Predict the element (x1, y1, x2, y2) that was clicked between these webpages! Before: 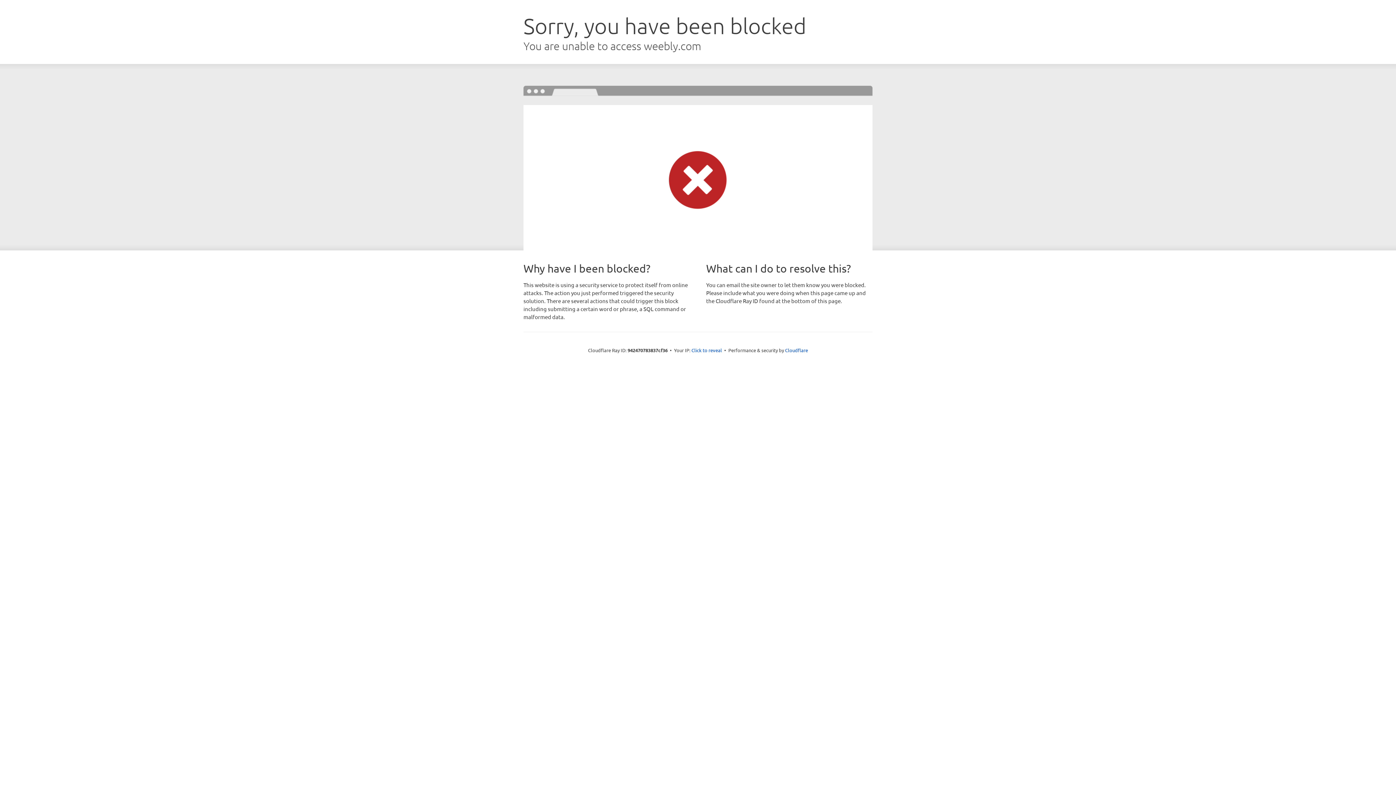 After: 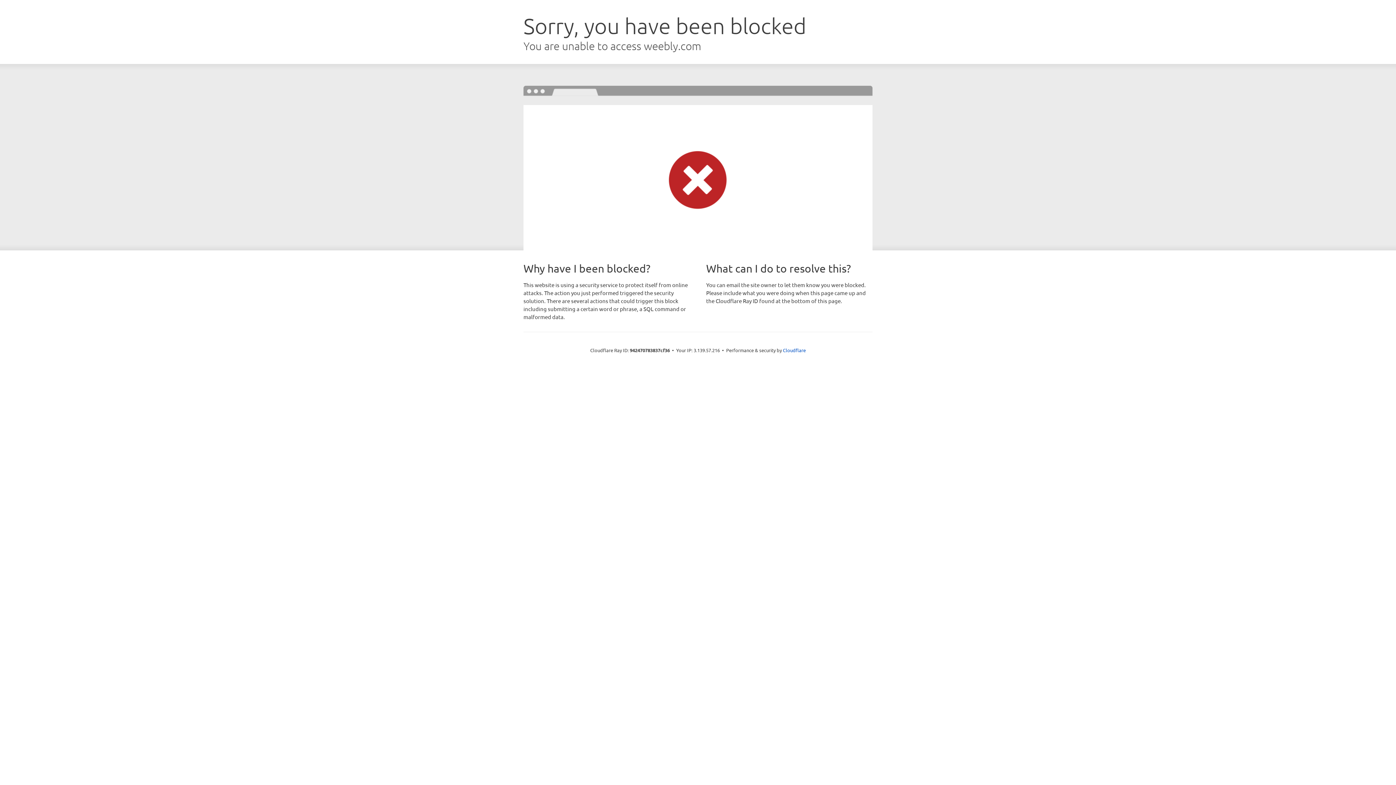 Action: bbox: (691, 346, 722, 353) label: Click to reveal